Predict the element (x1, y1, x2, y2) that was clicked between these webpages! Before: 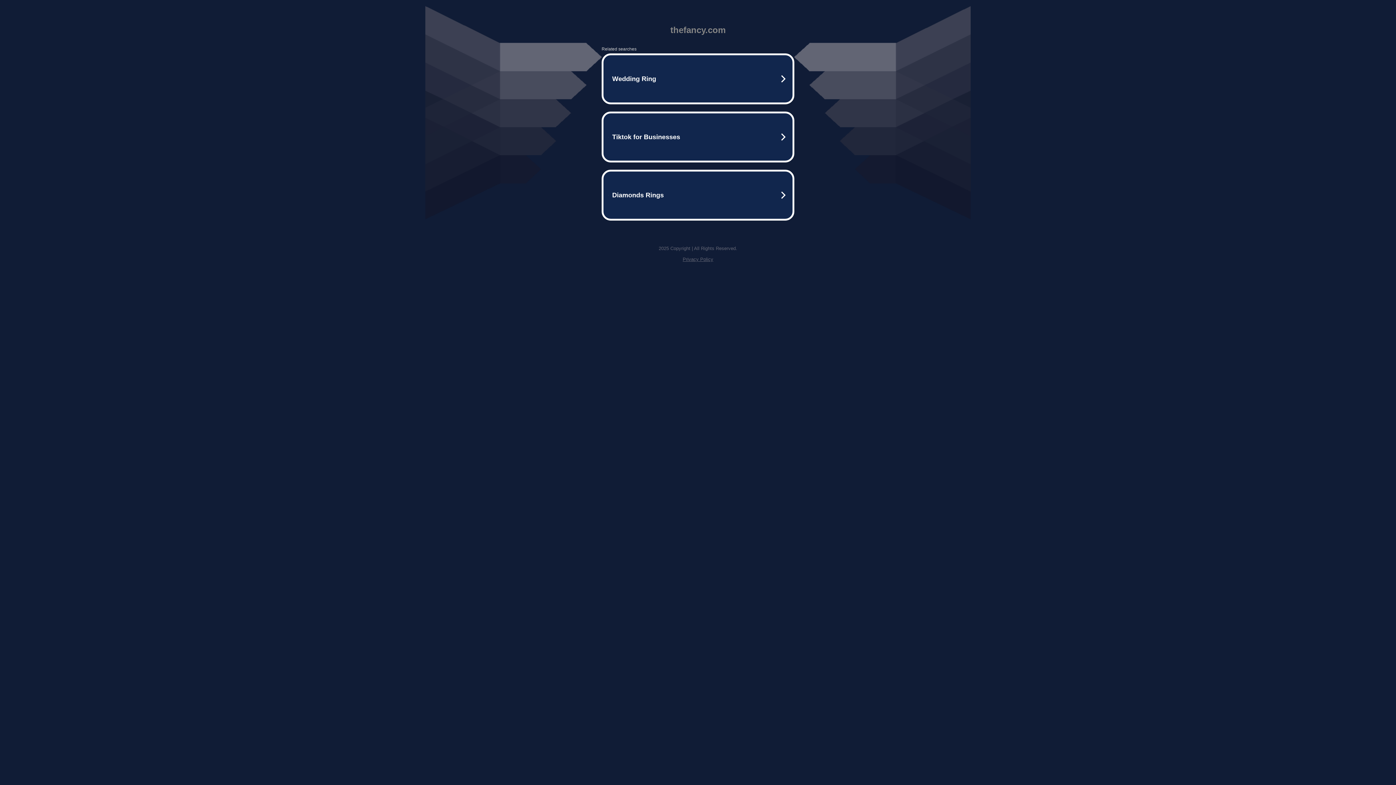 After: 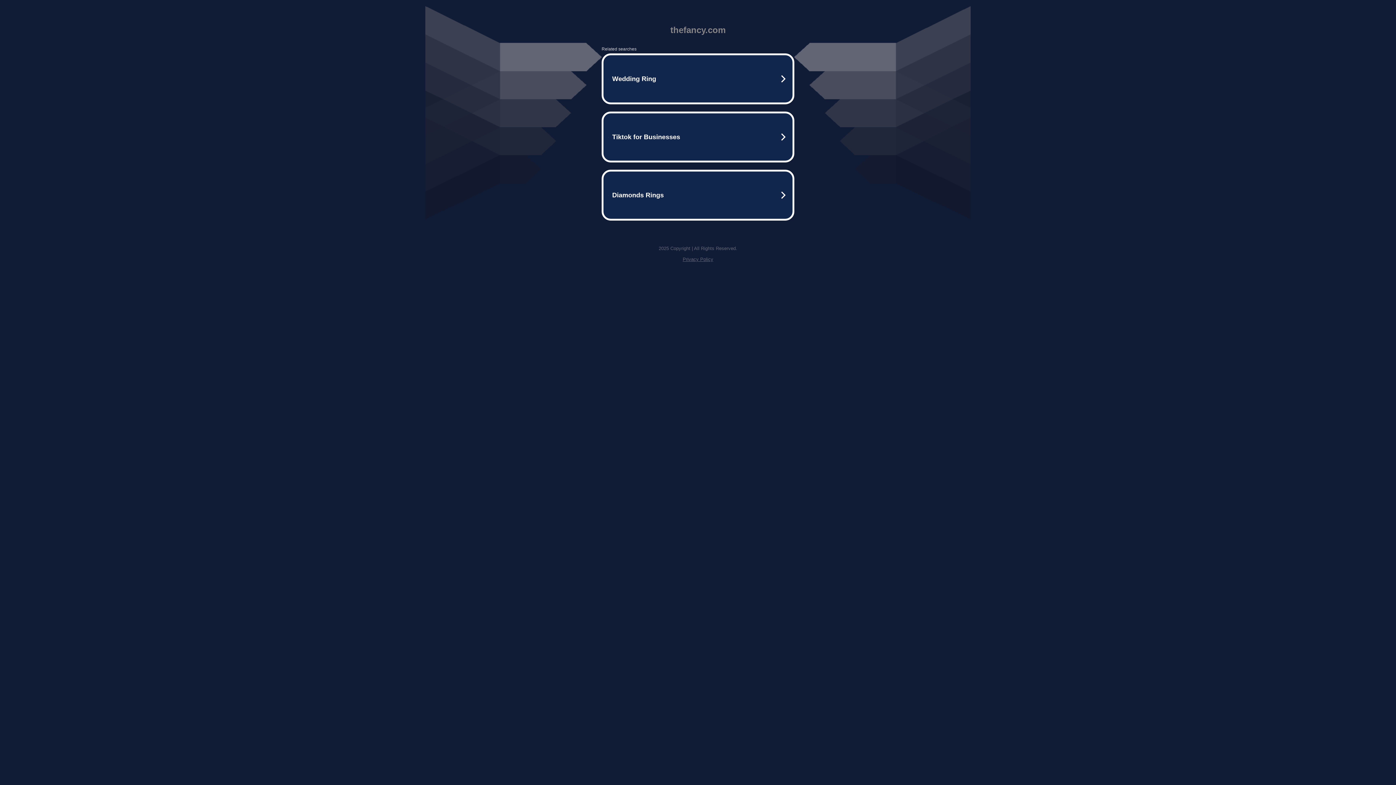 Action: bbox: (682, 256, 713, 262) label: Privacy Policy